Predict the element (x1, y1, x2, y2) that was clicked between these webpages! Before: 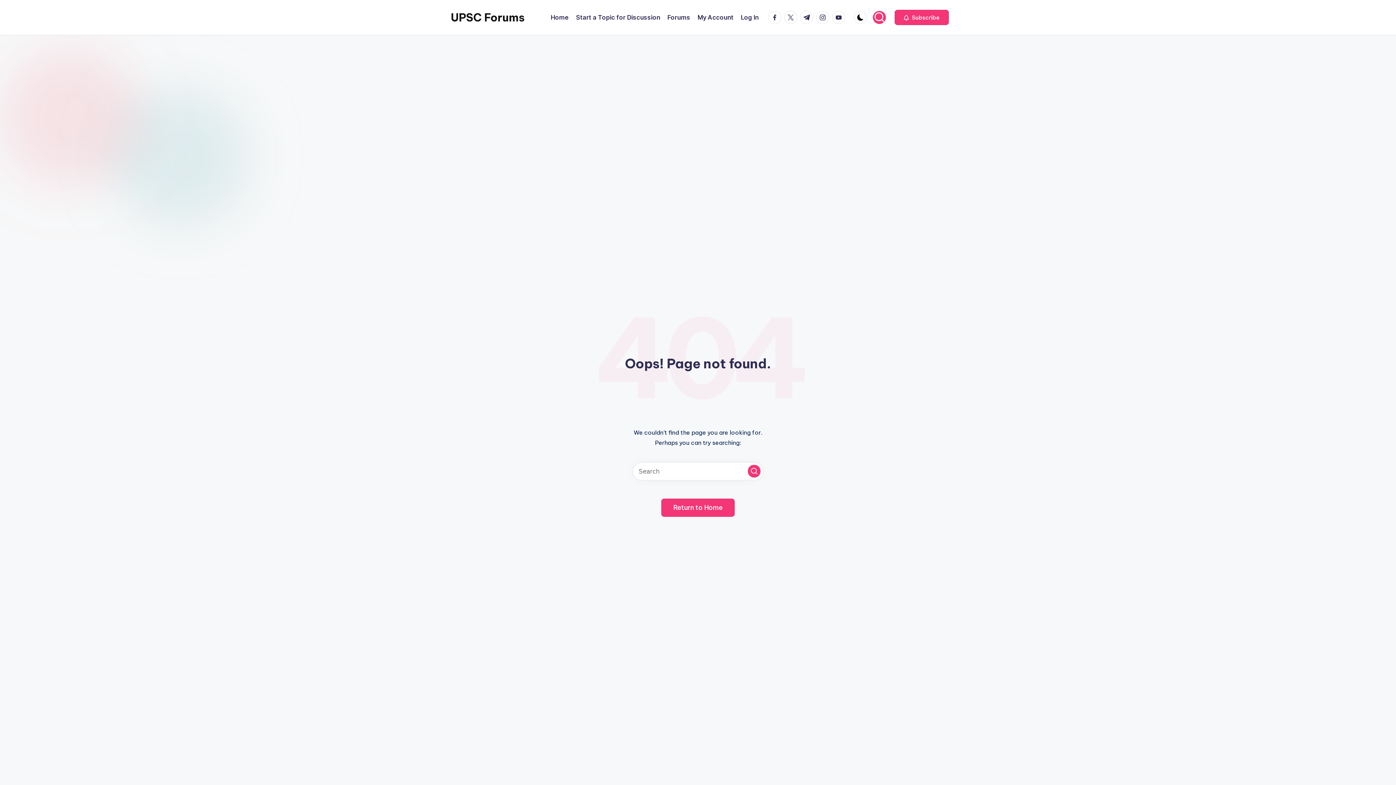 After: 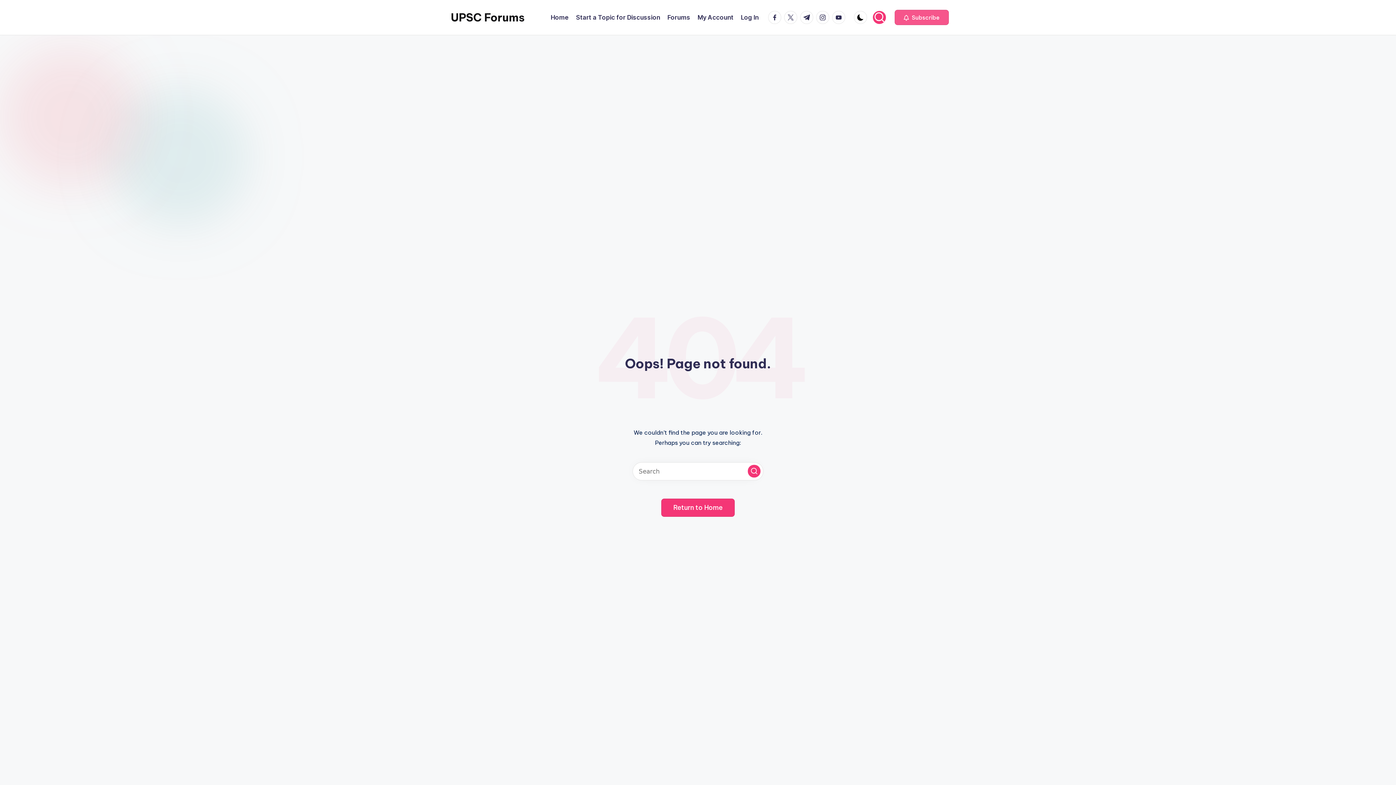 Action: label:  Subscribe bbox: (894, 9, 949, 25)